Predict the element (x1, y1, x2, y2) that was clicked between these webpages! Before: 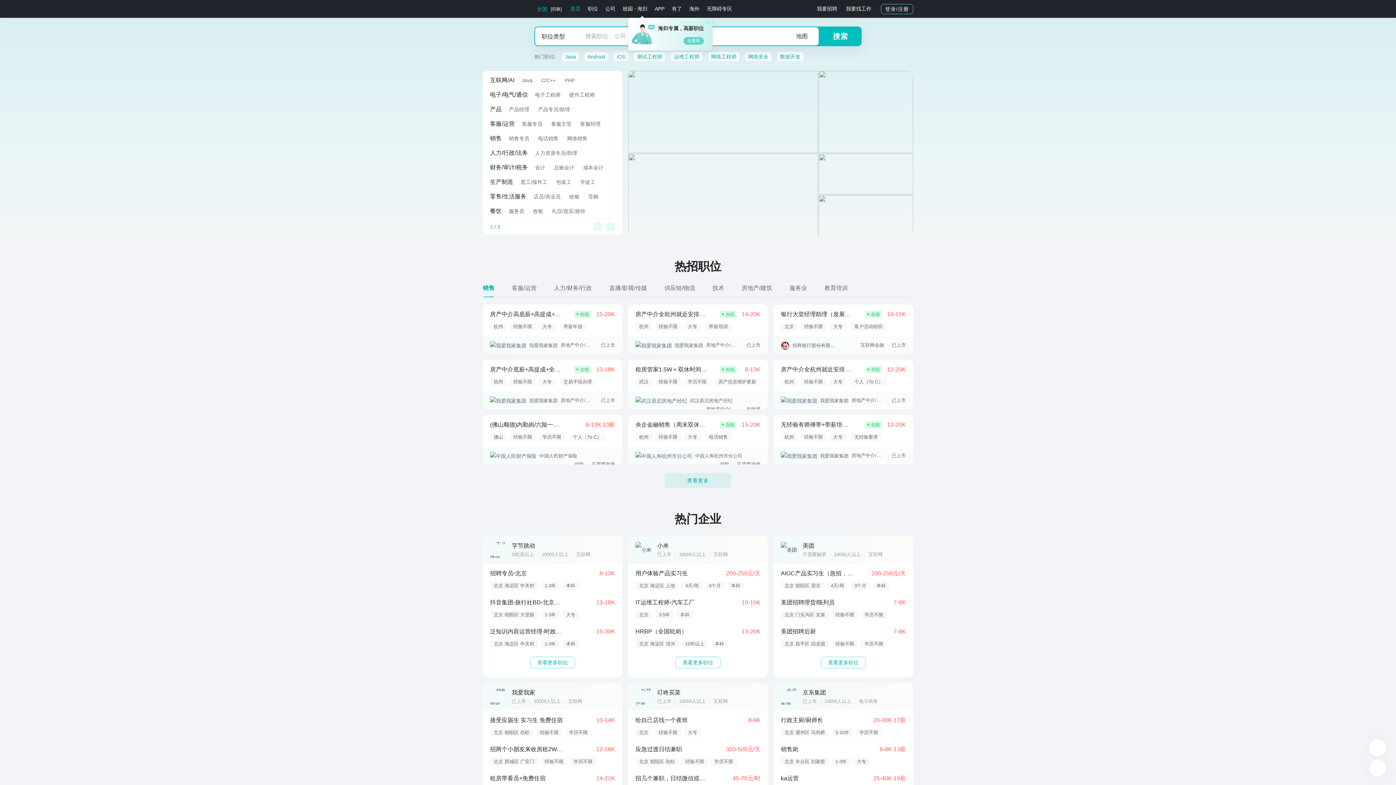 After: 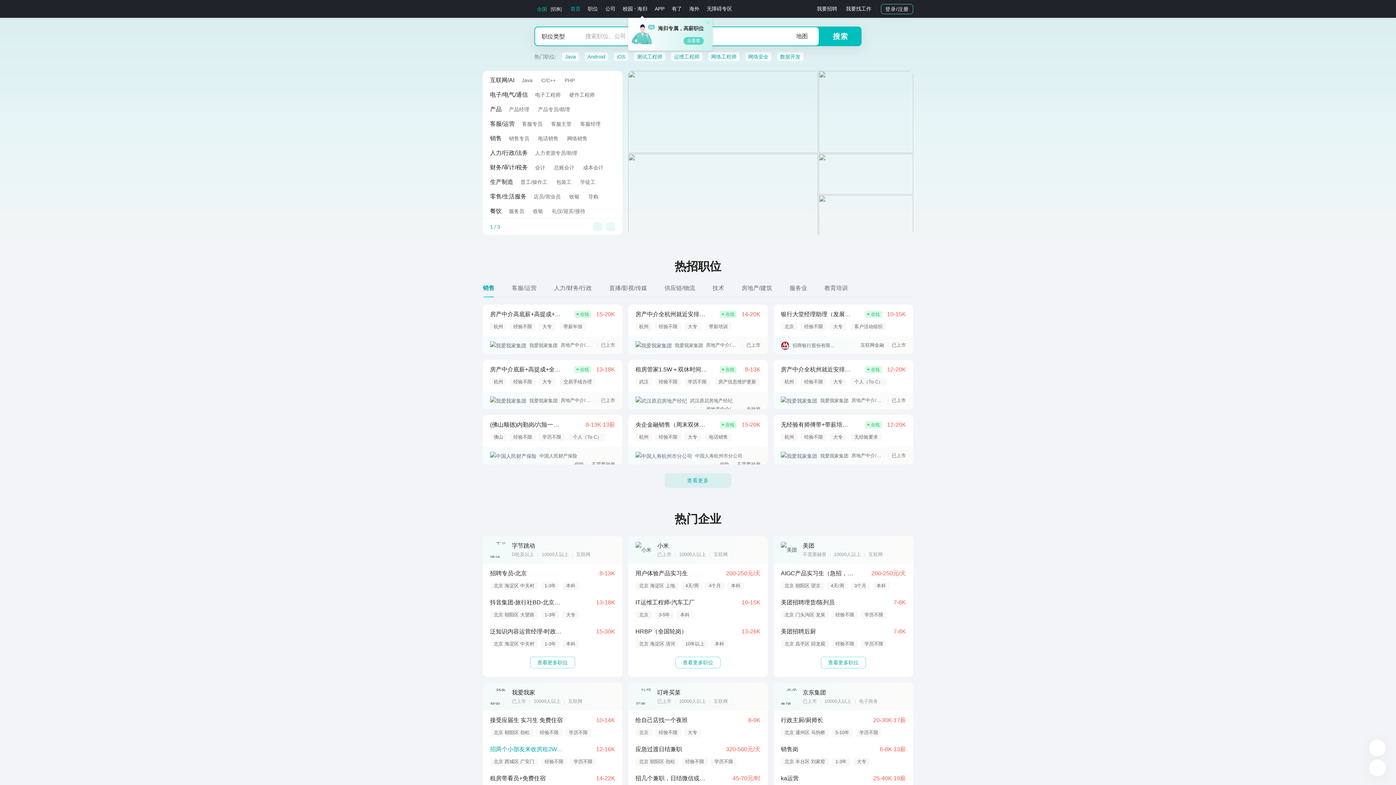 Action: bbox: (490, 745, 615, 766) label: 招两个小朋友来收房租2W+看房体验员

12-16K

北京 西城区 广安门经验不限学历不限